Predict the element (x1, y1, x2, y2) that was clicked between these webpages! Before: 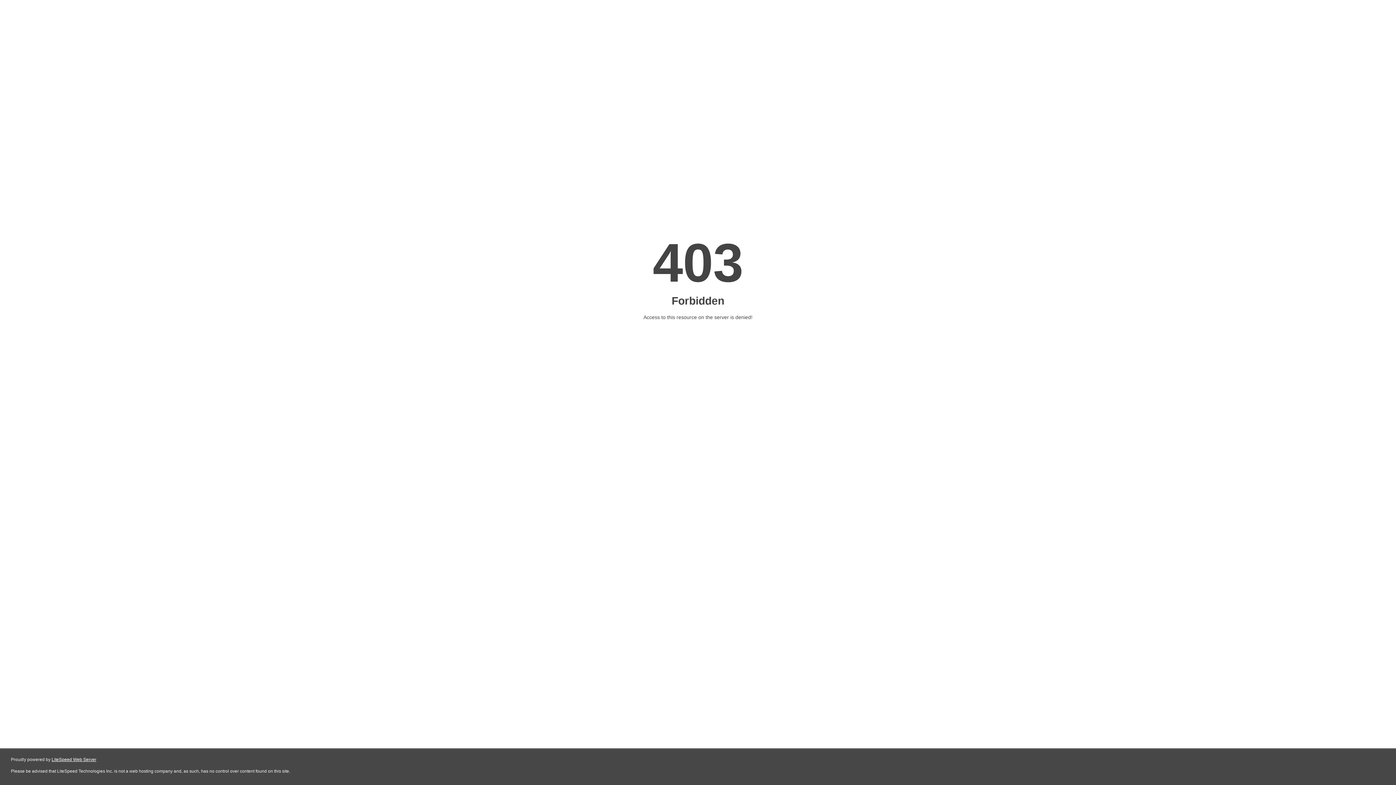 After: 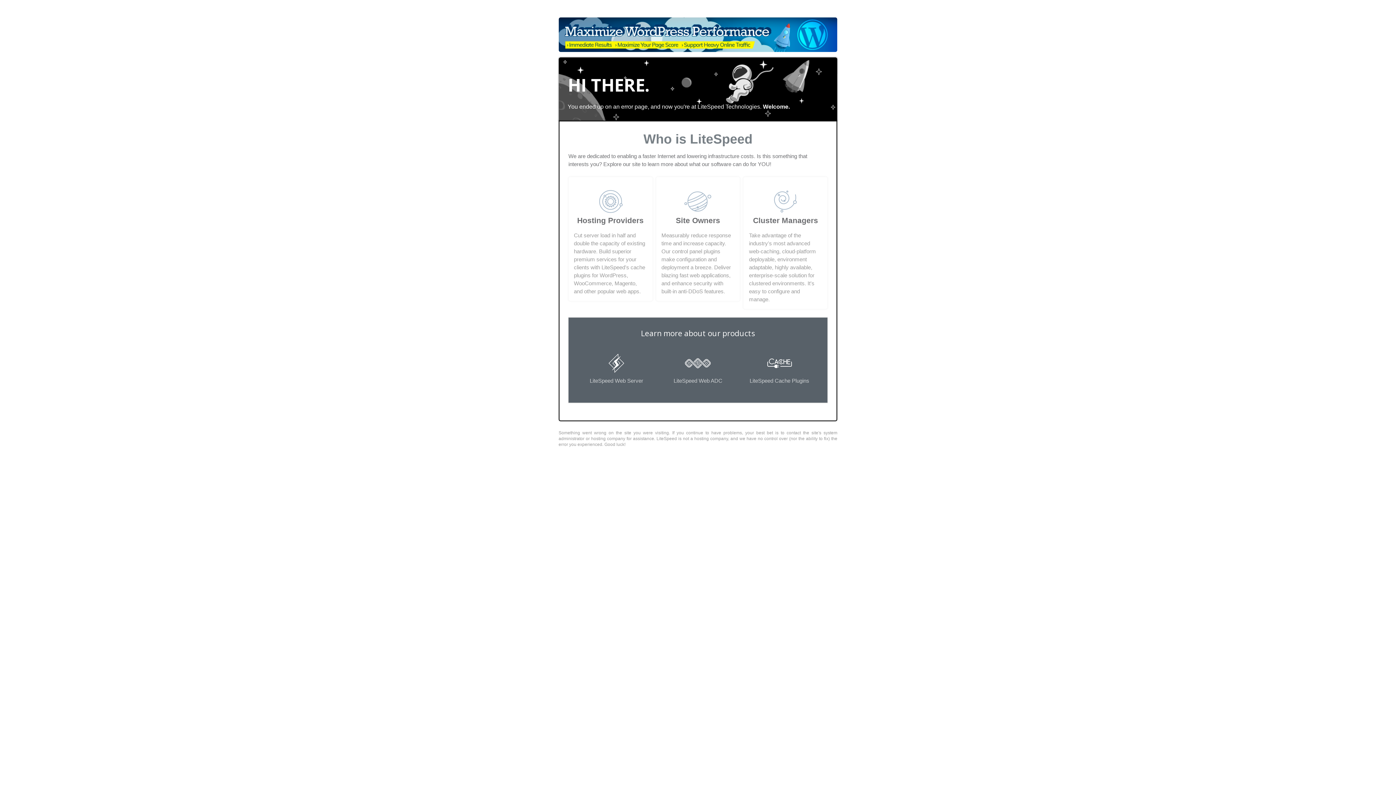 Action: bbox: (51, 757, 96, 762) label: LiteSpeed Web Server